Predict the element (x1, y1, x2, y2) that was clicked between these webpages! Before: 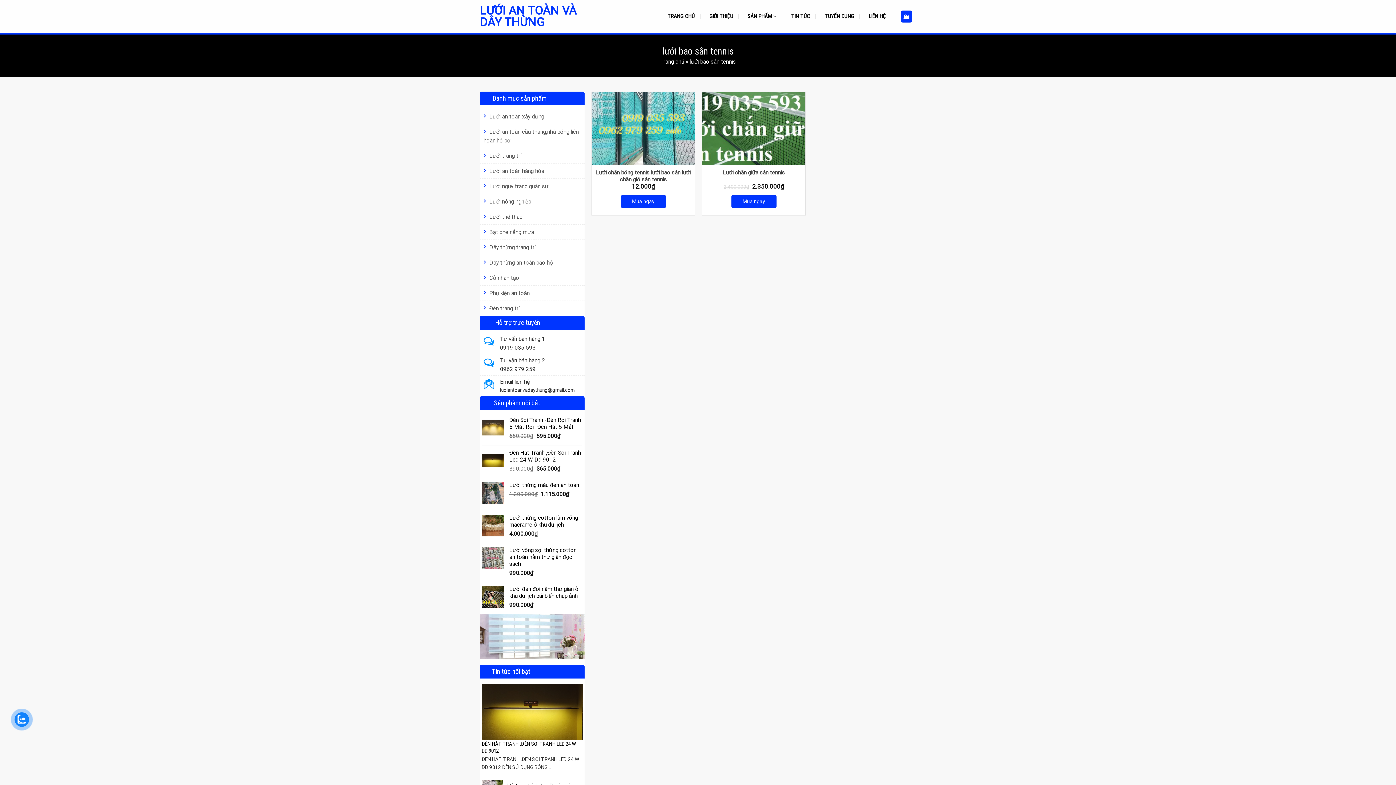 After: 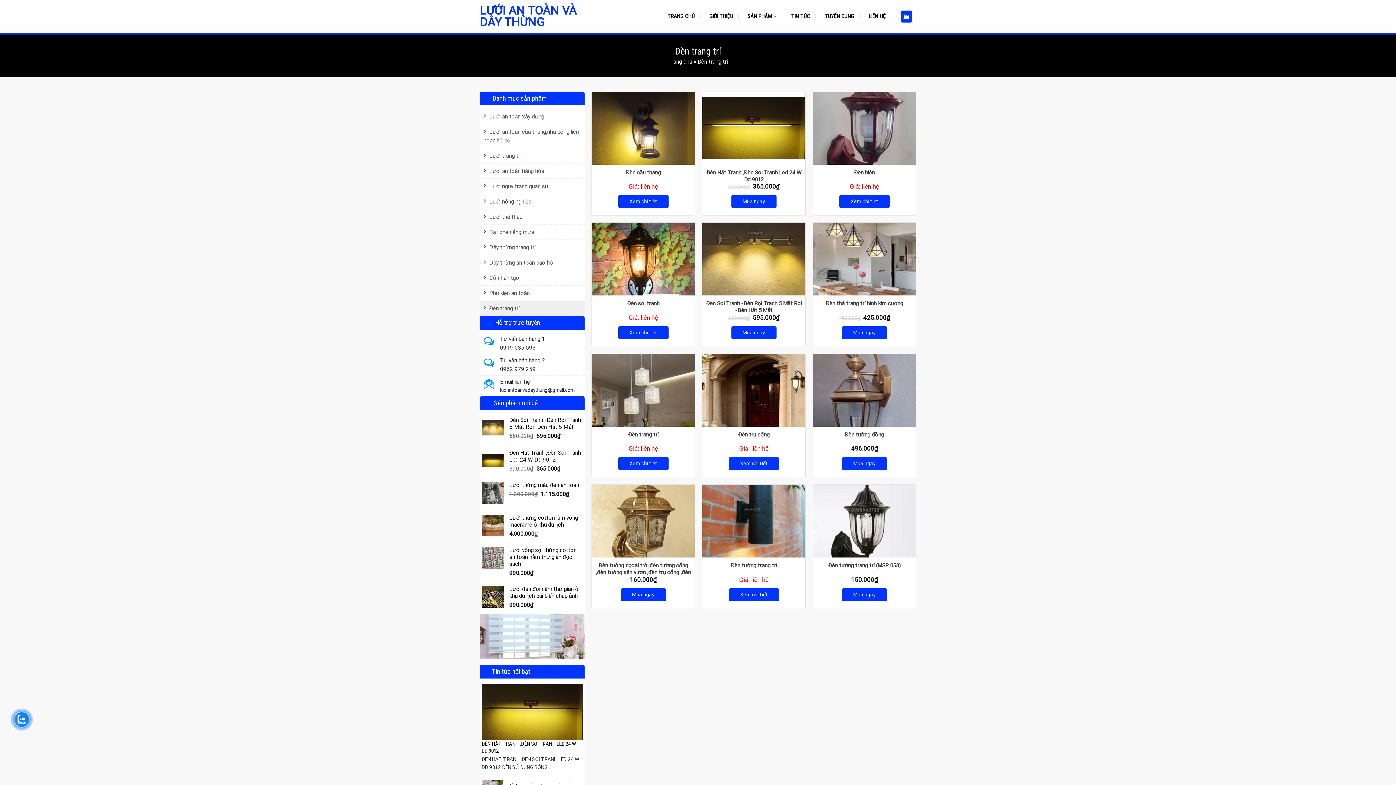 Action: bbox: (483, 301, 519, 316) label: Đèn trang trí